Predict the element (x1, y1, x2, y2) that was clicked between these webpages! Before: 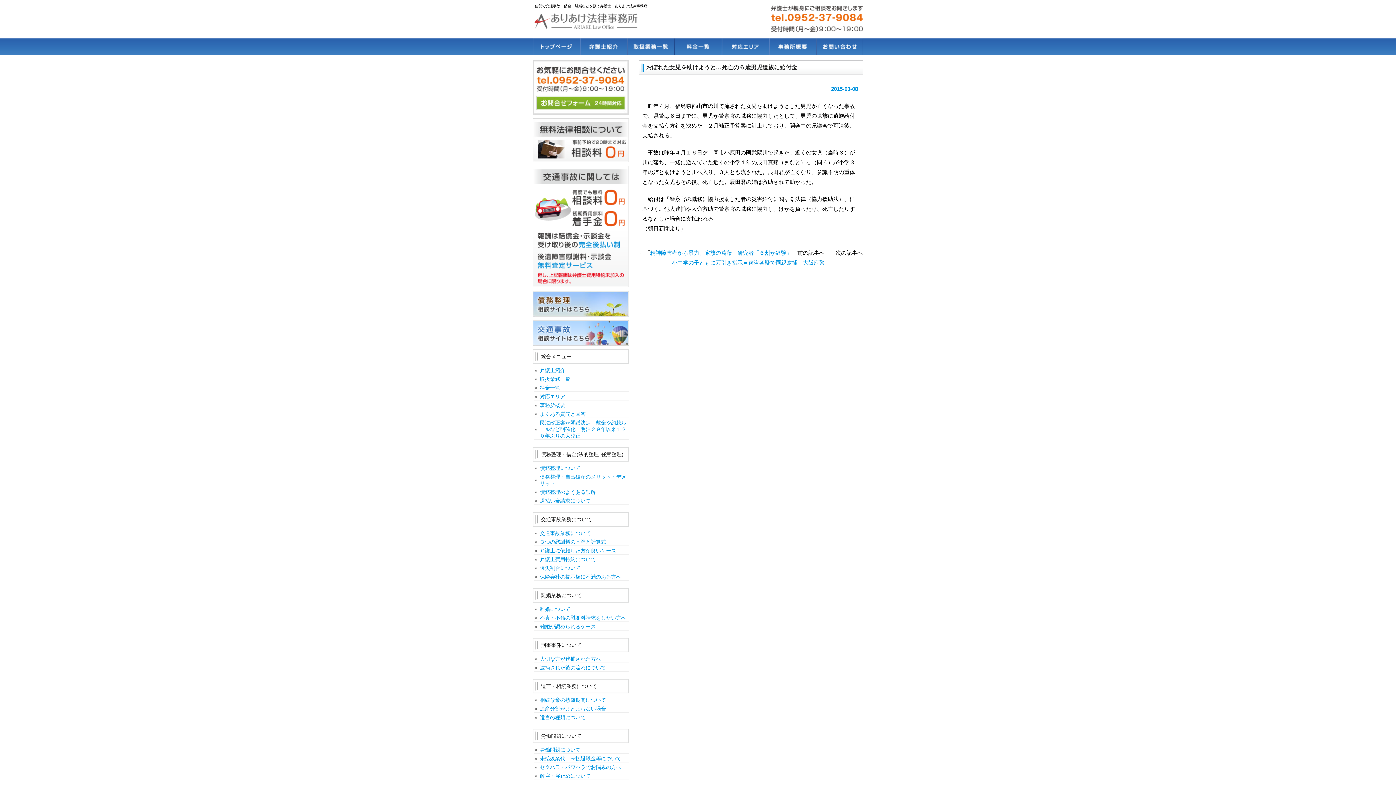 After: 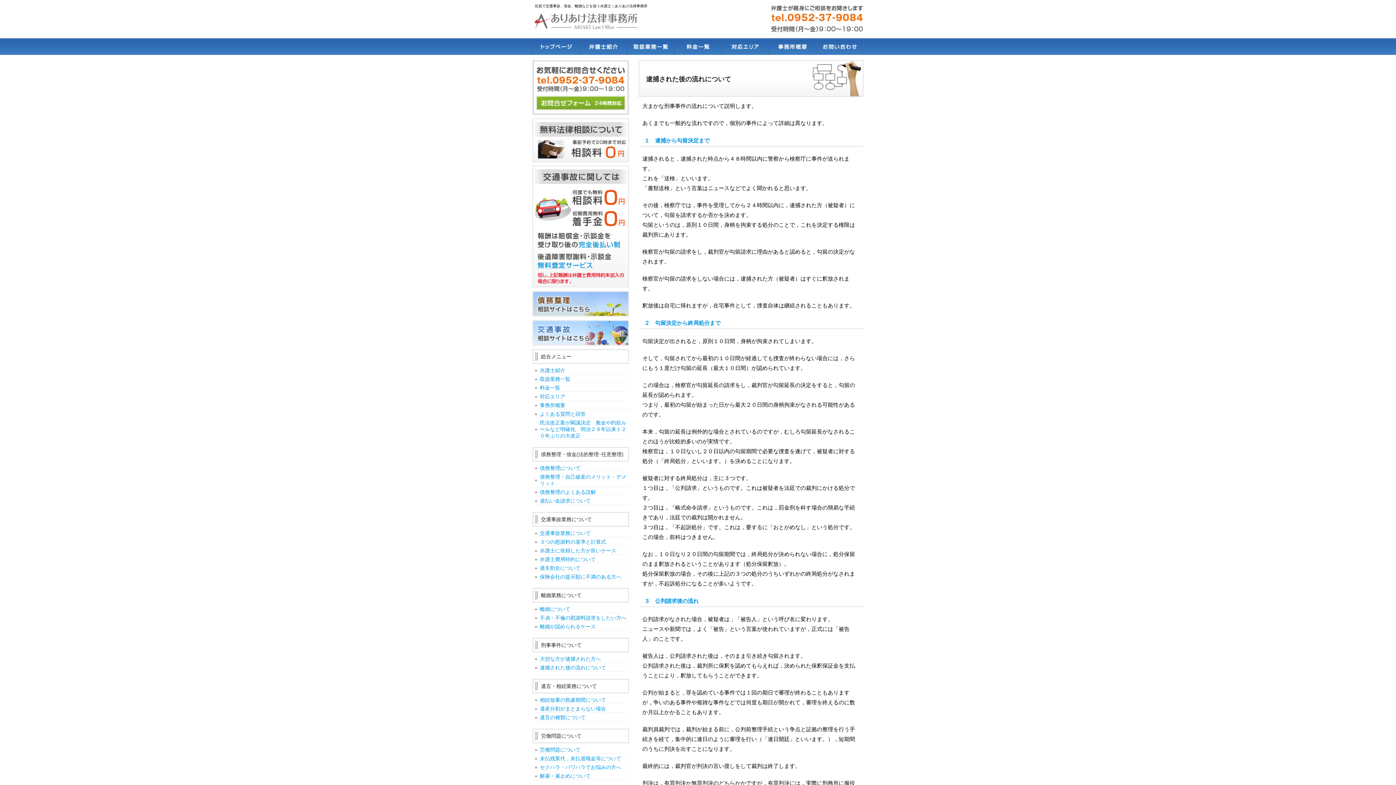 Action: label: 逮捕された後の流れについて bbox: (534, 665, 629, 671)